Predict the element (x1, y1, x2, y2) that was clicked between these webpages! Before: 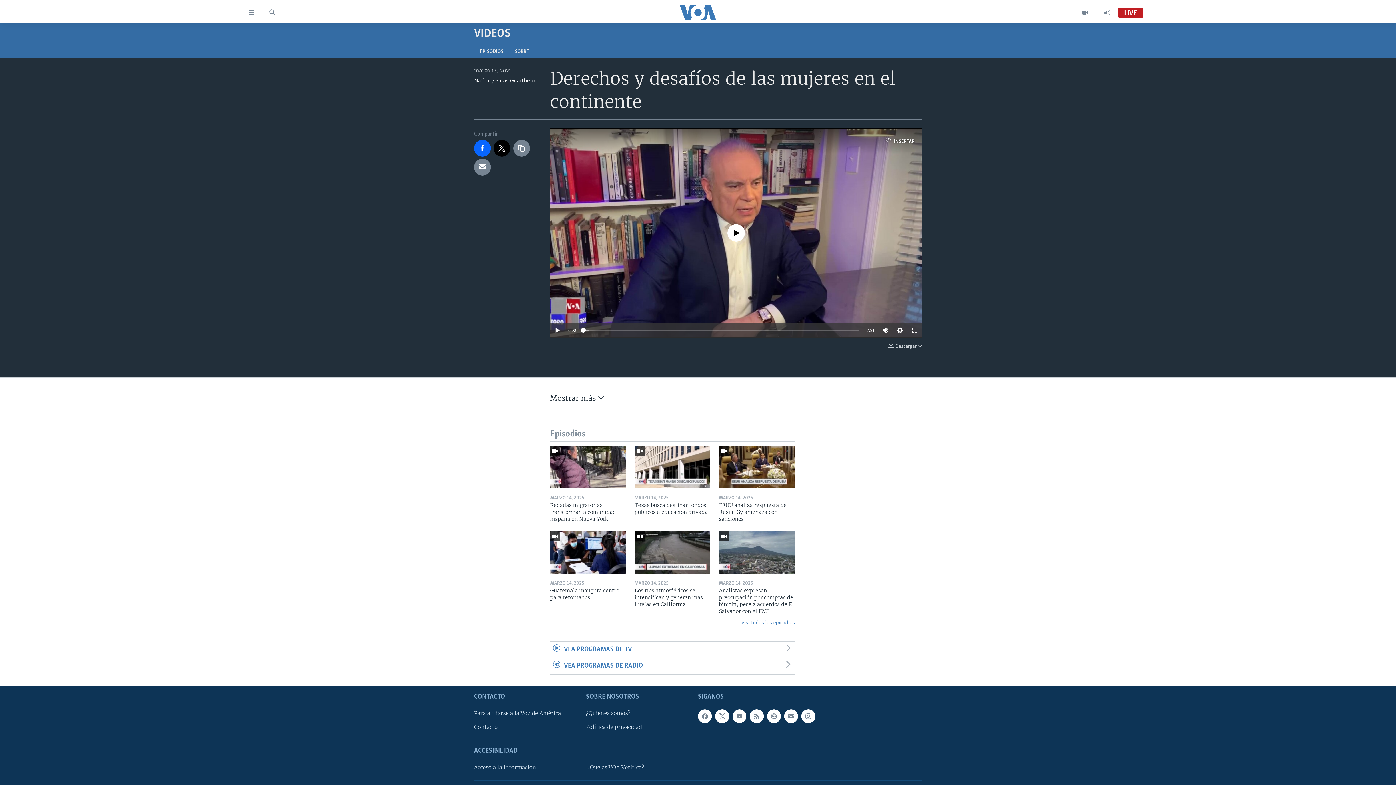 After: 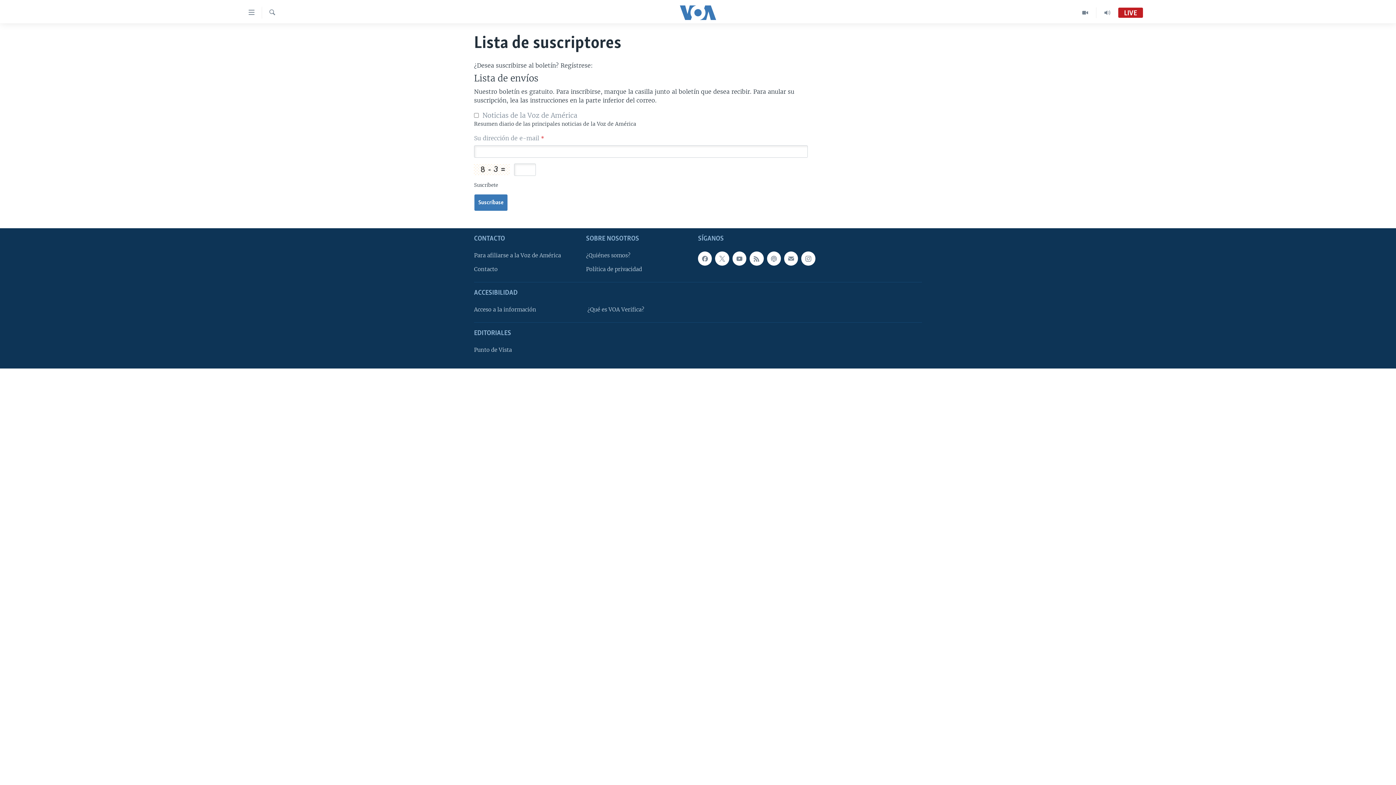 Action: bbox: (784, 709, 798, 723)